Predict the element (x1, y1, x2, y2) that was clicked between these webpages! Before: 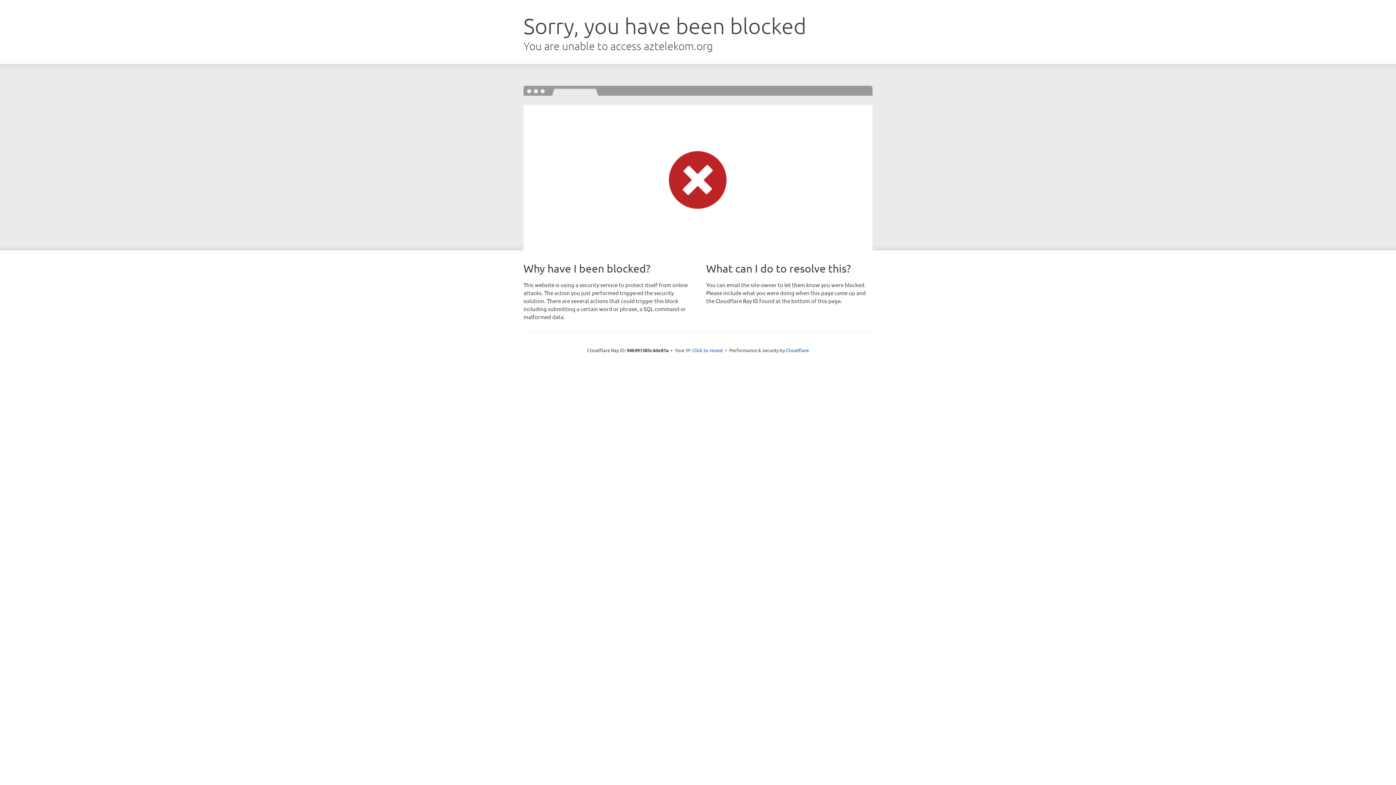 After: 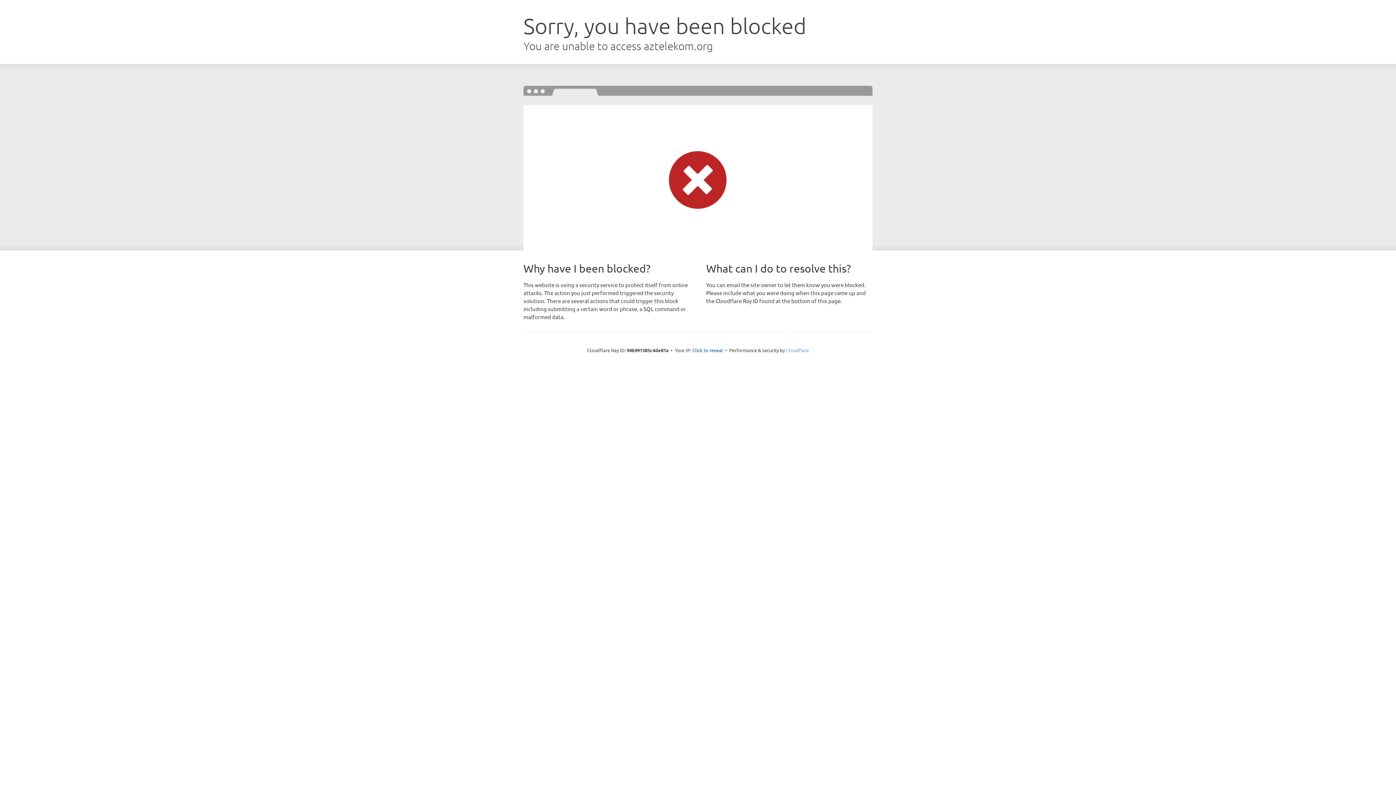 Action: label: Cloudflare bbox: (786, 347, 809, 353)